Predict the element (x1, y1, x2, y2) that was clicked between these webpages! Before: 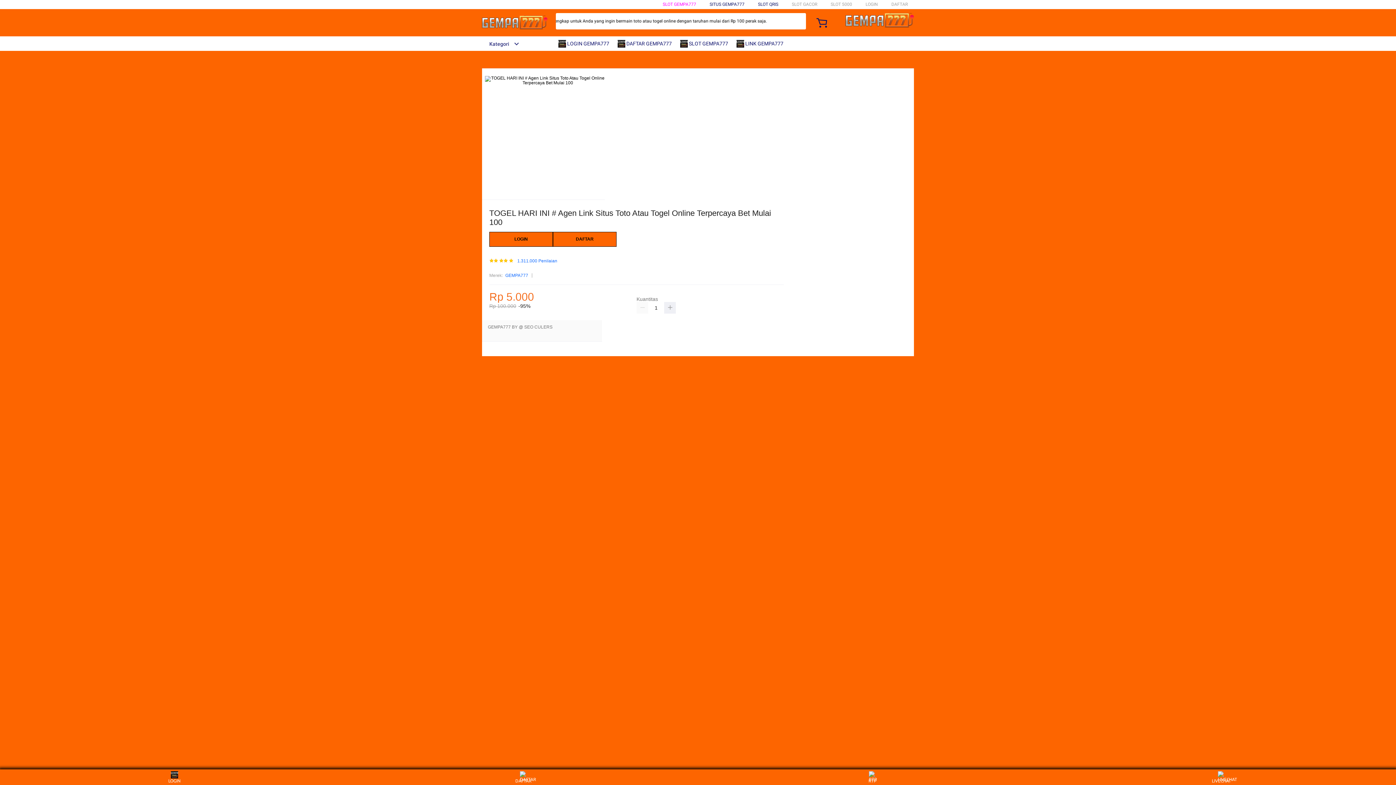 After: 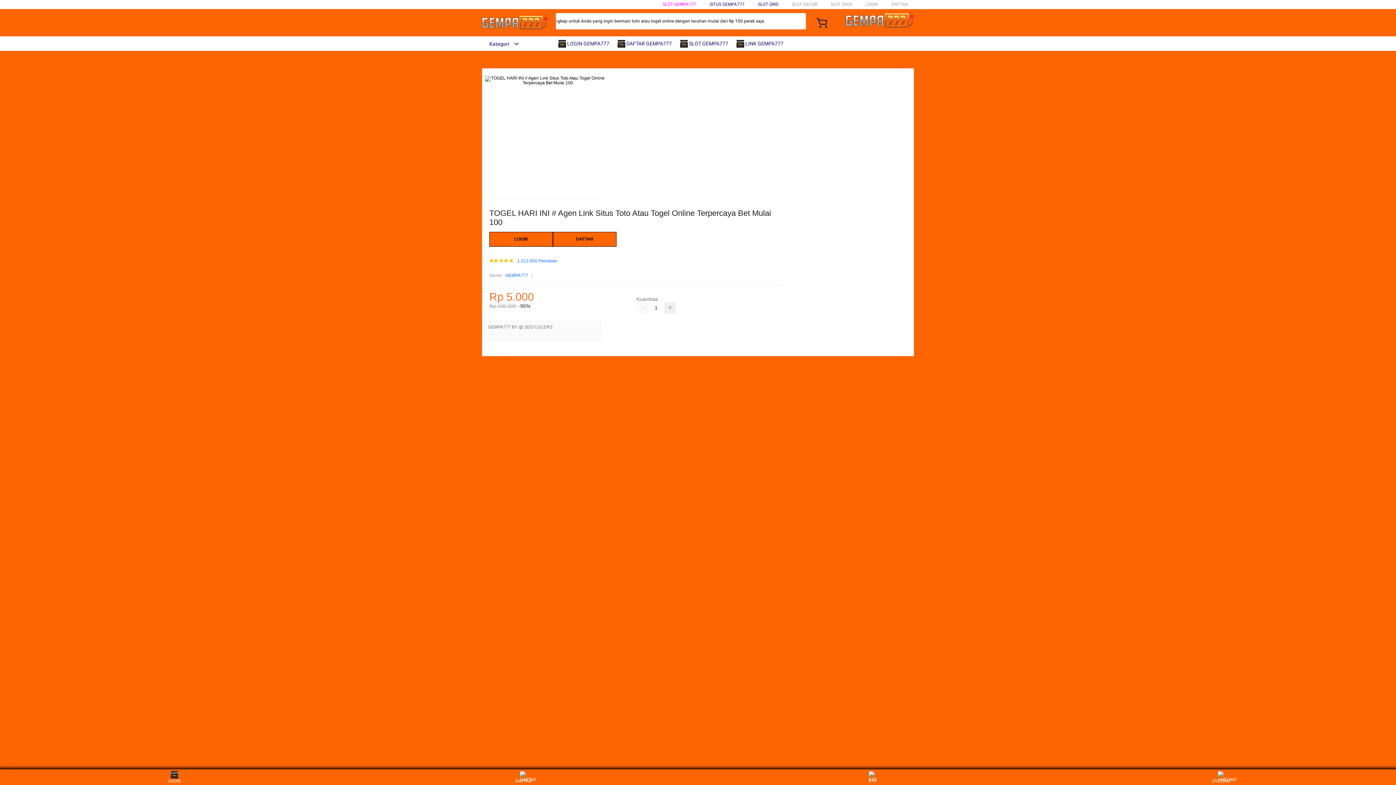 Action: bbox: (482, 15, 547, 30)